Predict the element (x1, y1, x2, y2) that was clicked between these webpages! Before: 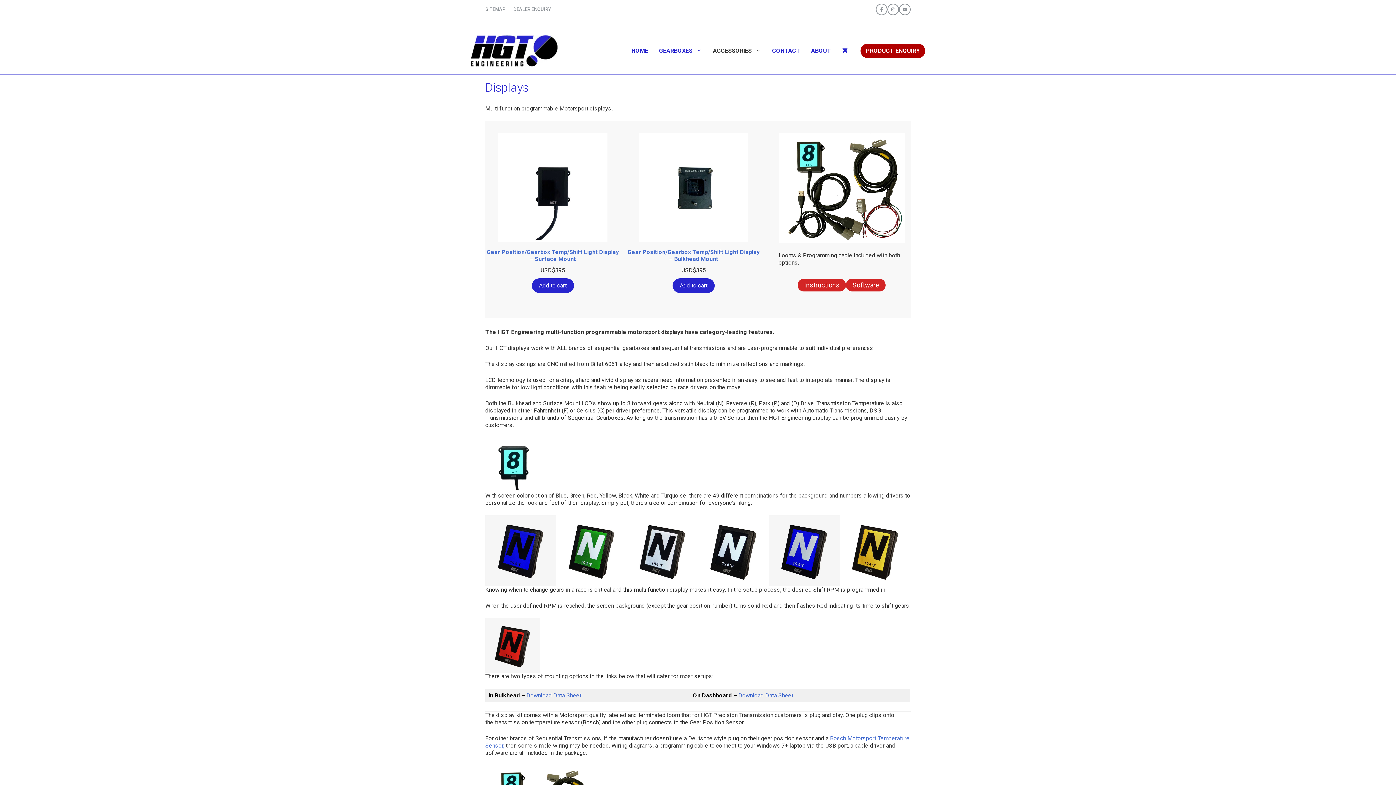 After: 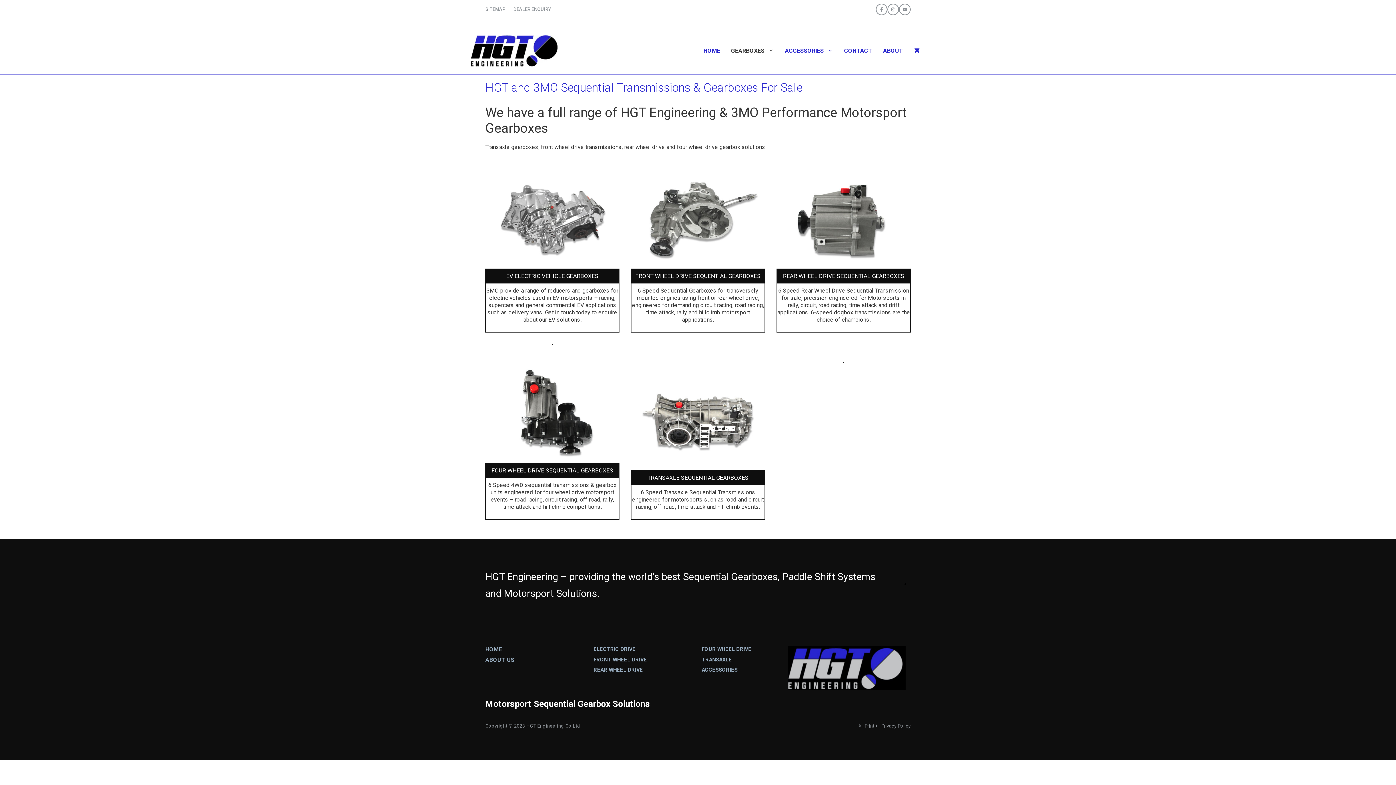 Action: bbox: (653, 39, 707, 61) label: GEARBOXES